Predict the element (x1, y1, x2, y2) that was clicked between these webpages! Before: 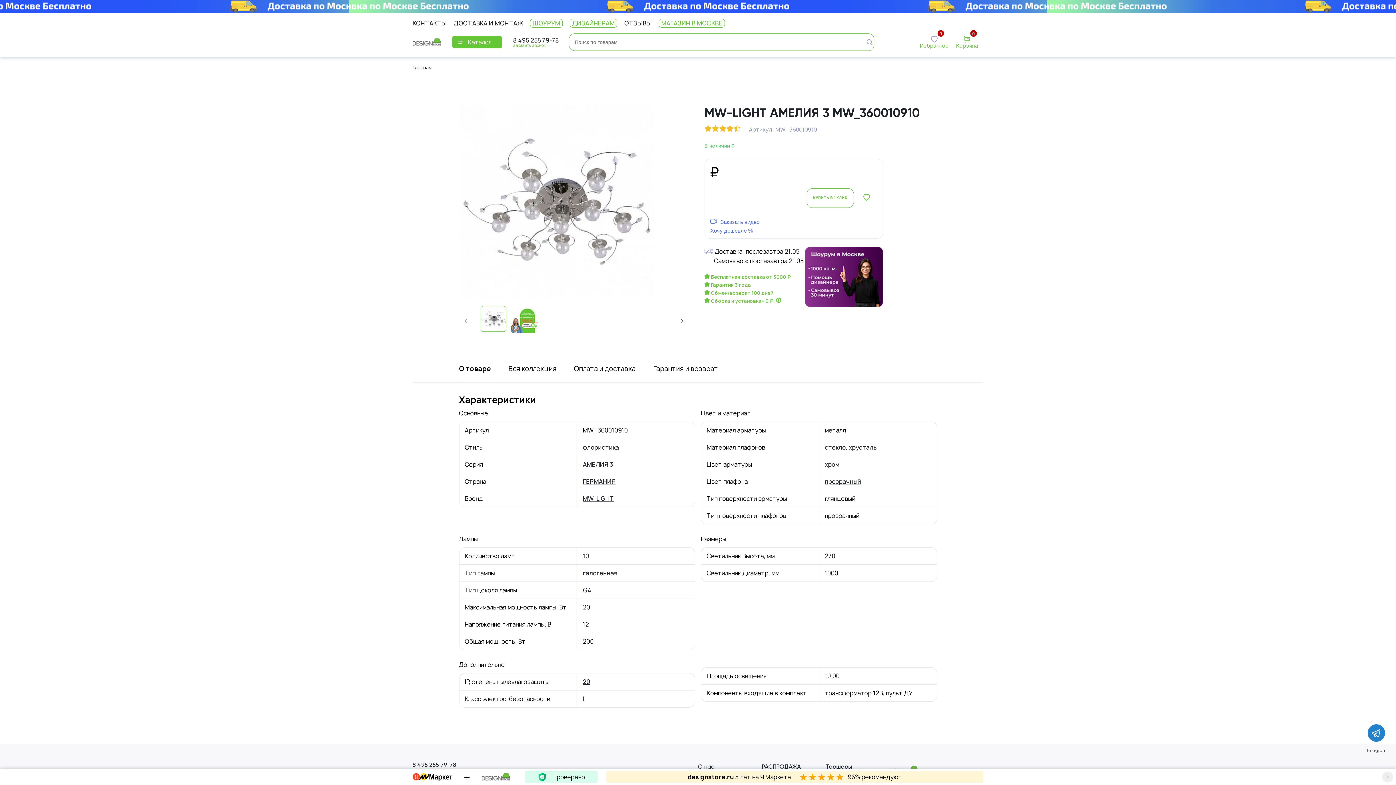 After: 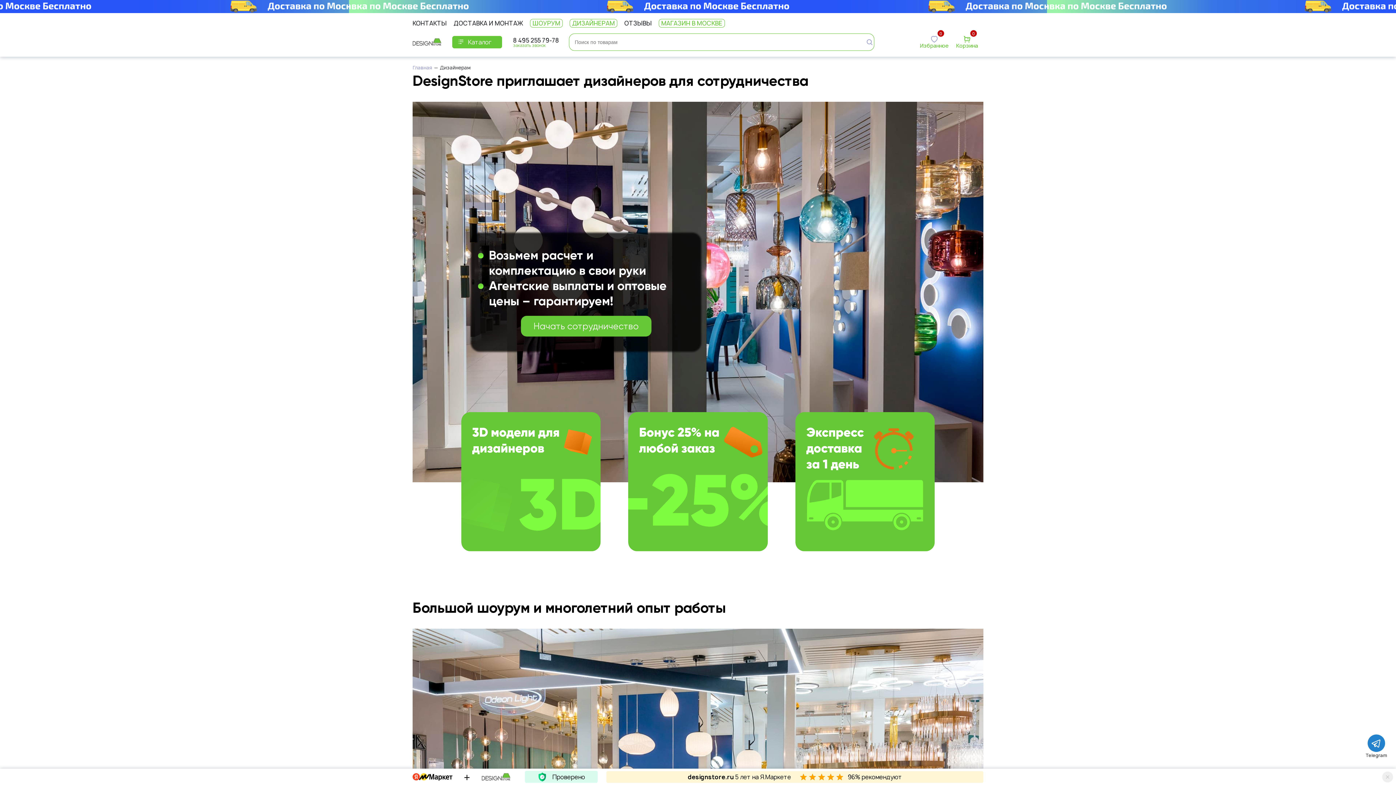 Action: label: ДИЗАЙНЕРАМ bbox: (569, 18, 617, 27)